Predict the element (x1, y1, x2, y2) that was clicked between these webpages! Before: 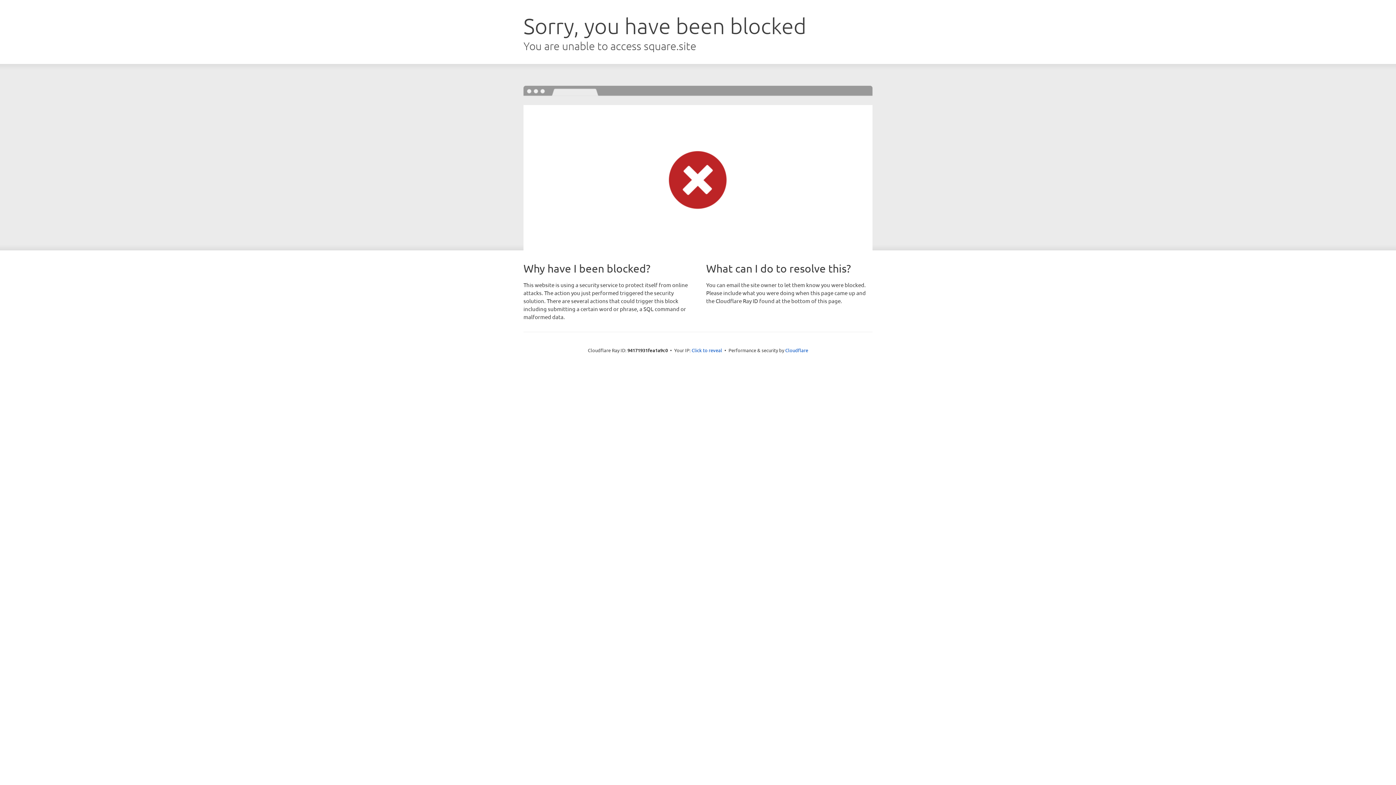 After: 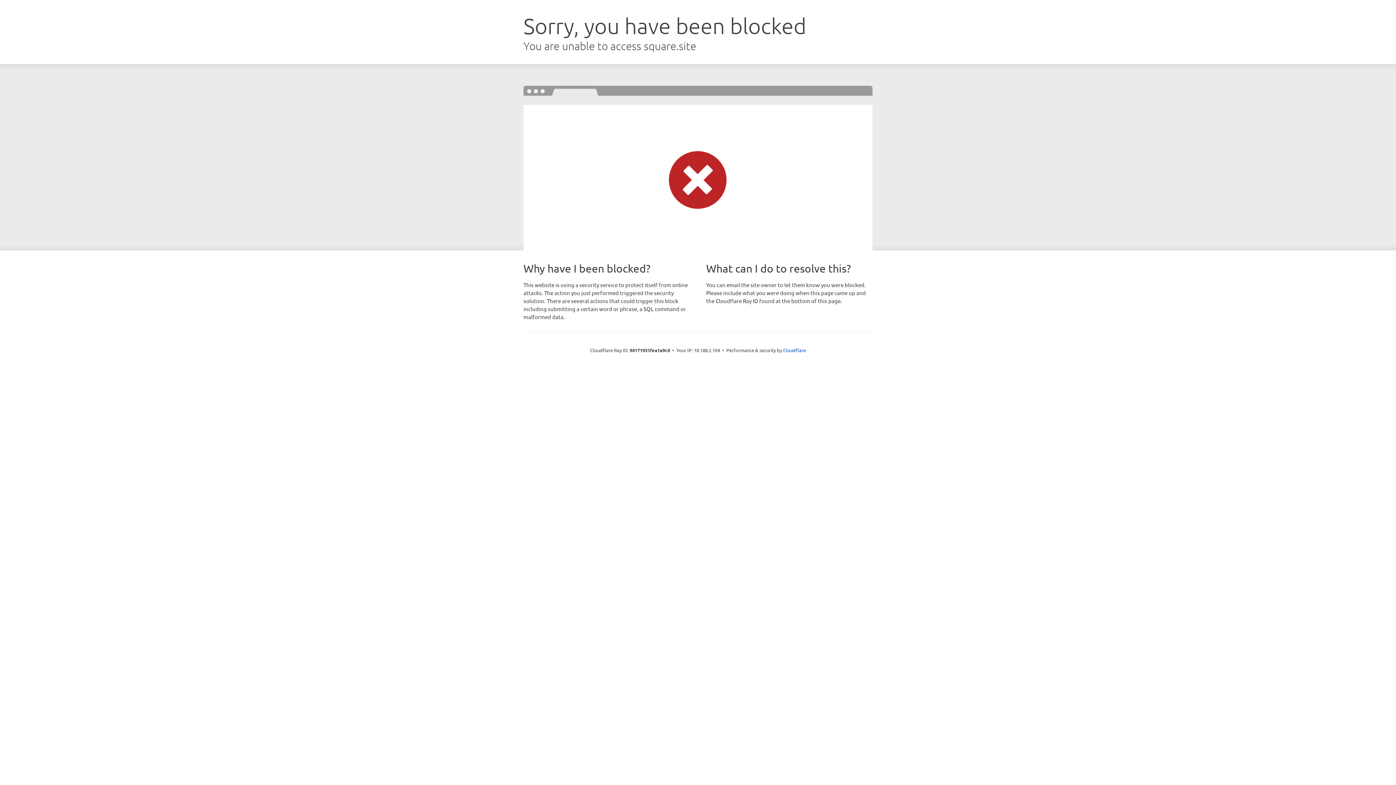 Action: bbox: (691, 346, 722, 353) label: Click to reveal